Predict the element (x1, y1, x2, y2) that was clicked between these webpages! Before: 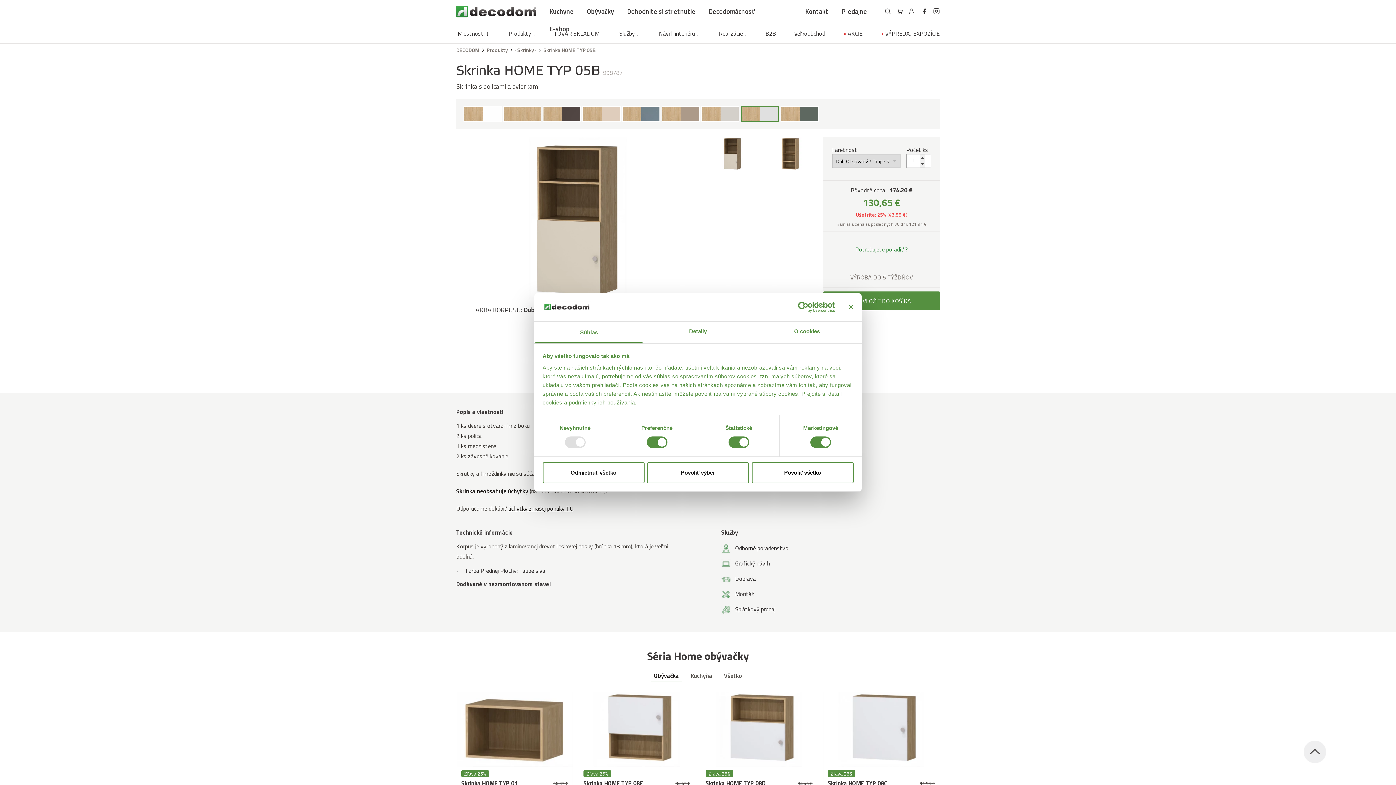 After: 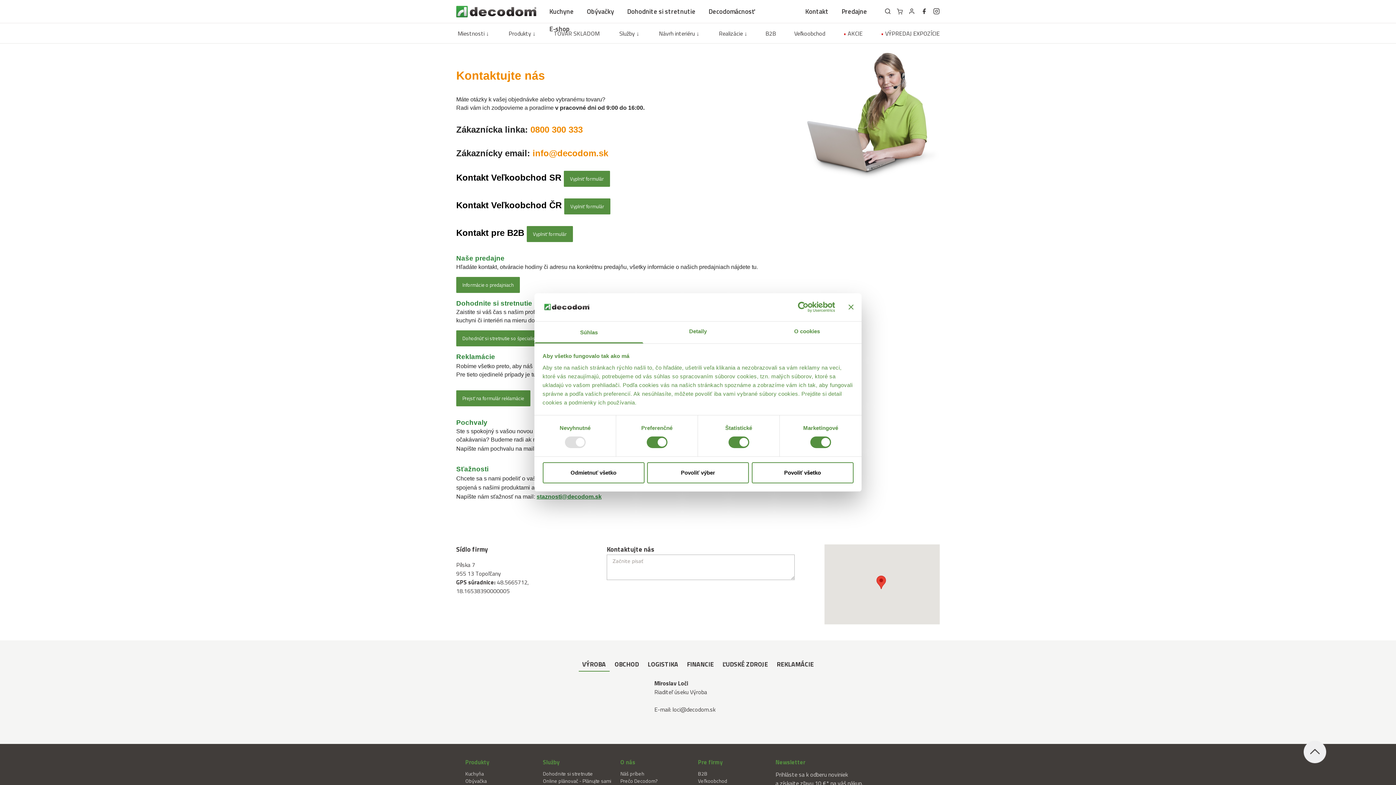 Action: label:  ? bbox: (903, 245, 908, 253)